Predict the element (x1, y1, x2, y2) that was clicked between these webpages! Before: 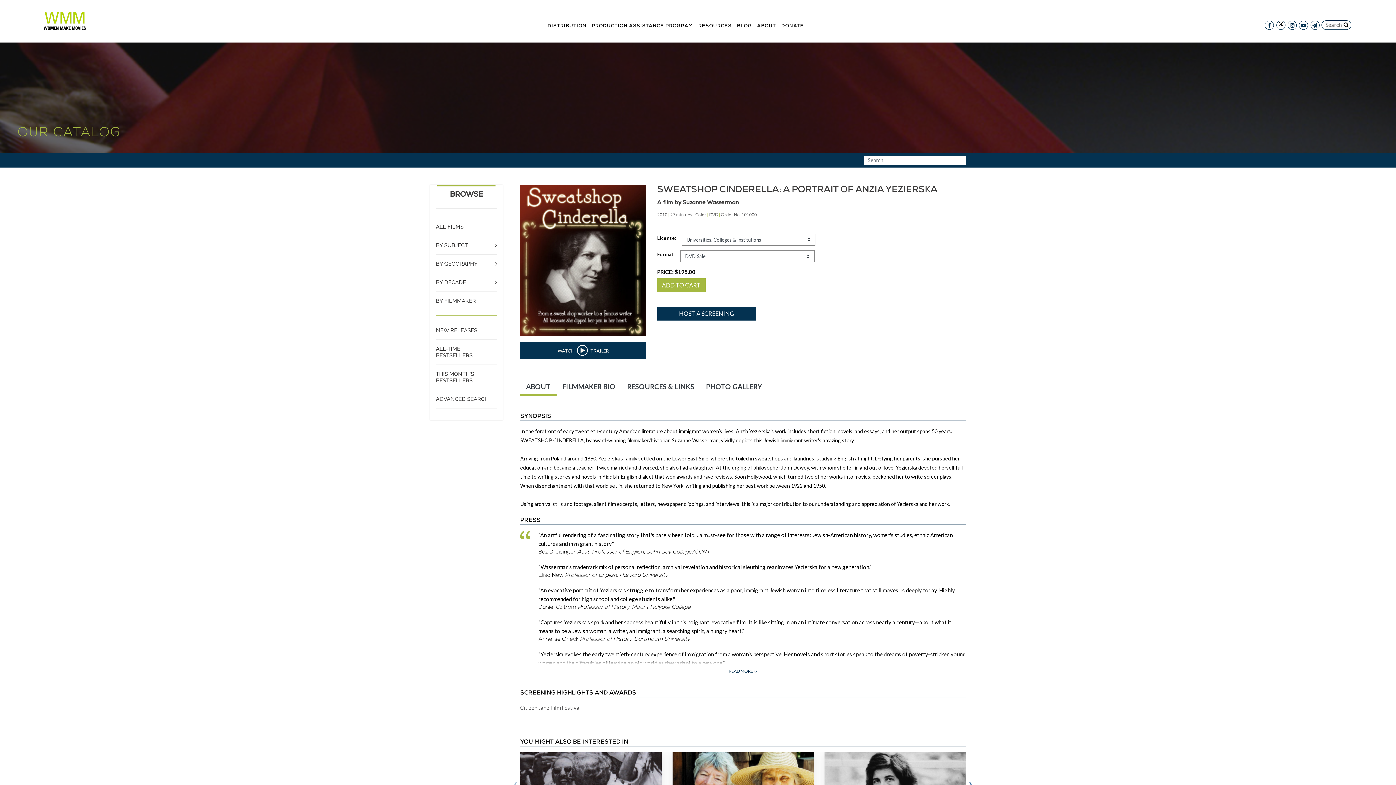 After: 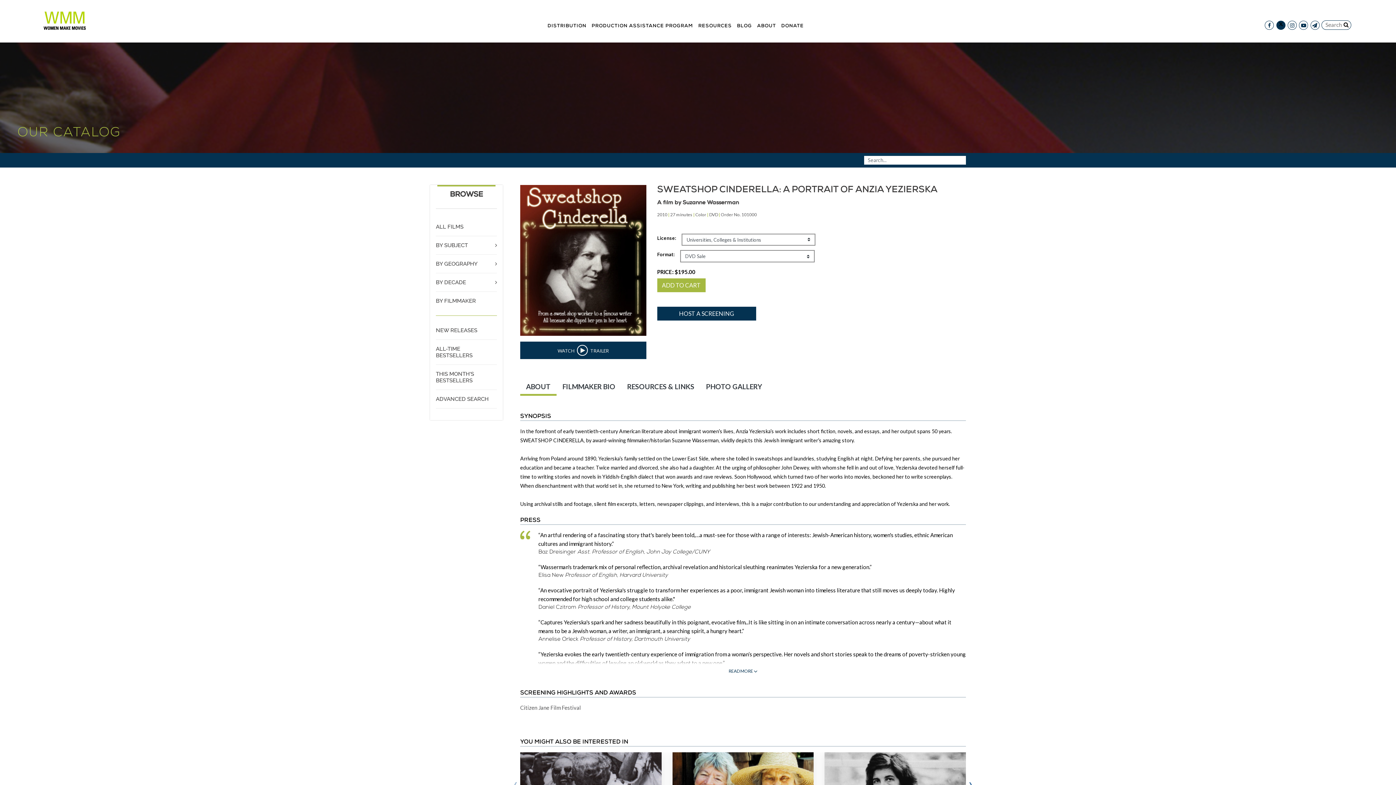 Action: bbox: (1276, 12, 1285, 21)